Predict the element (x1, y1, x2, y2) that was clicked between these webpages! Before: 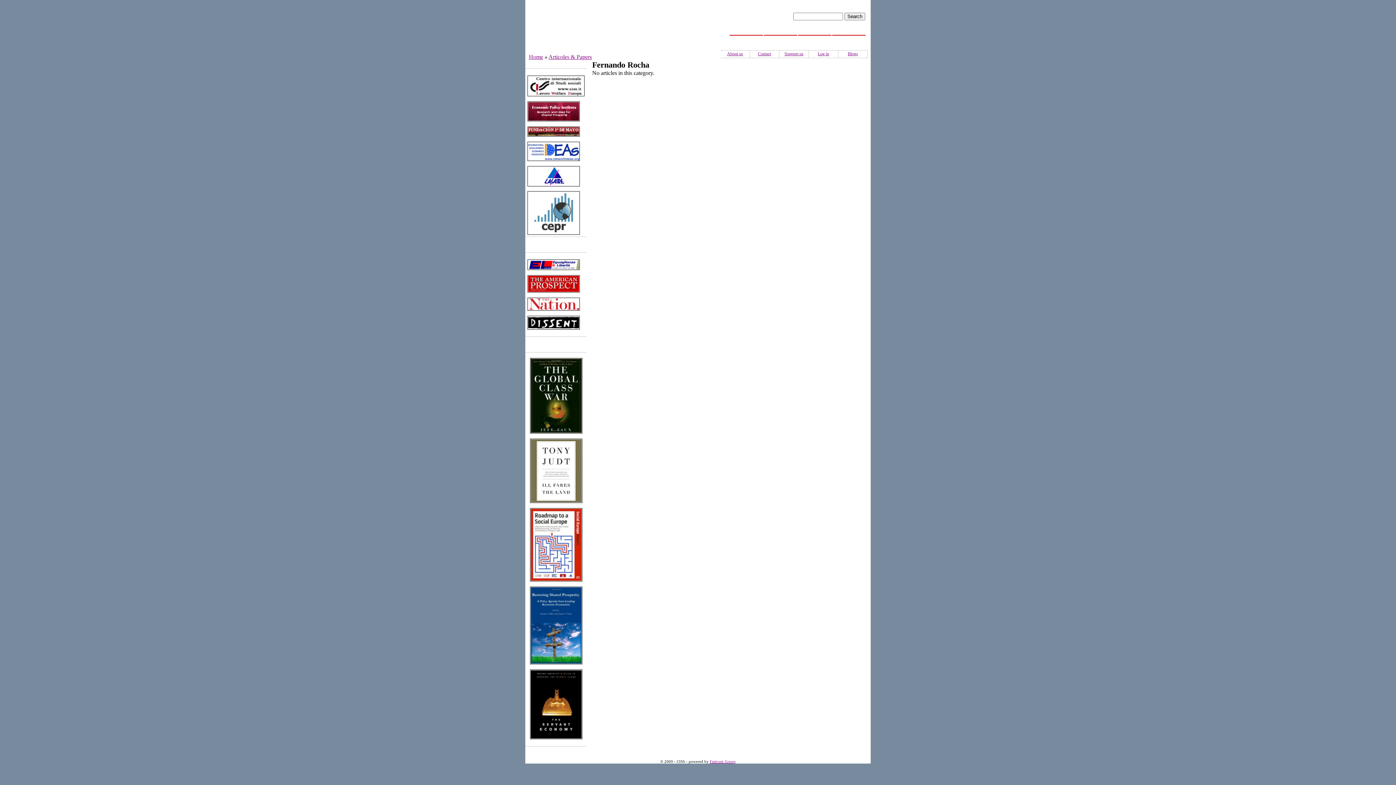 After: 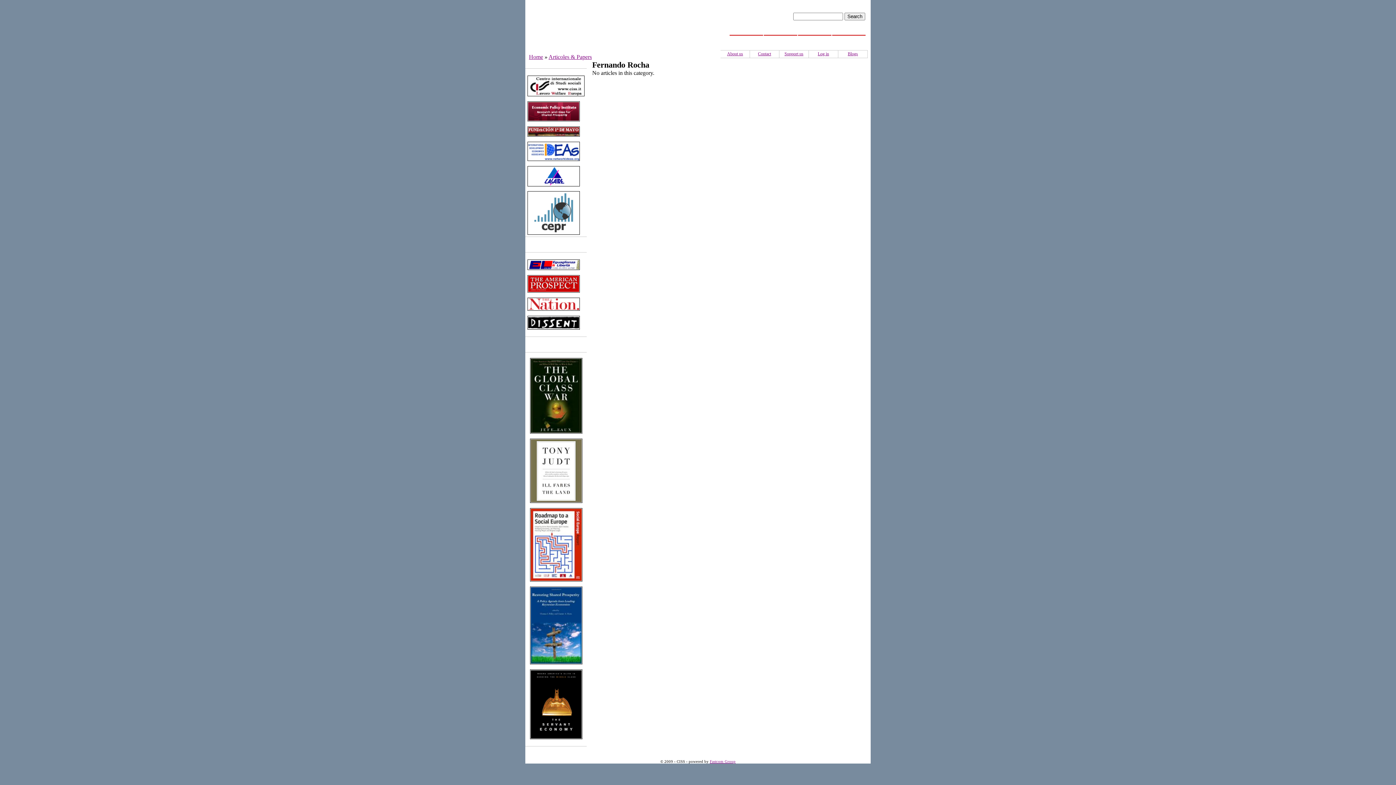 Action: bbox: (710, 760, 735, 764) label: Fastcom Group